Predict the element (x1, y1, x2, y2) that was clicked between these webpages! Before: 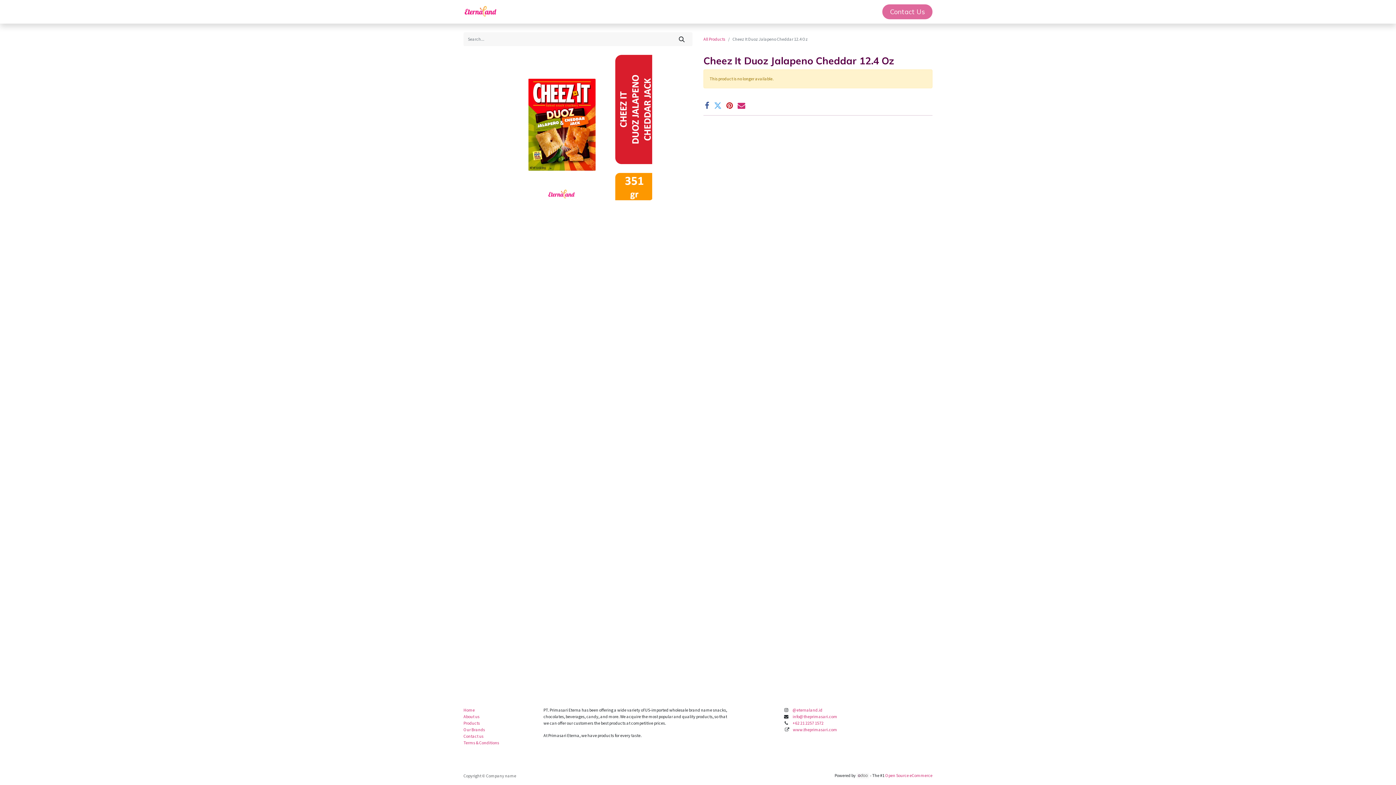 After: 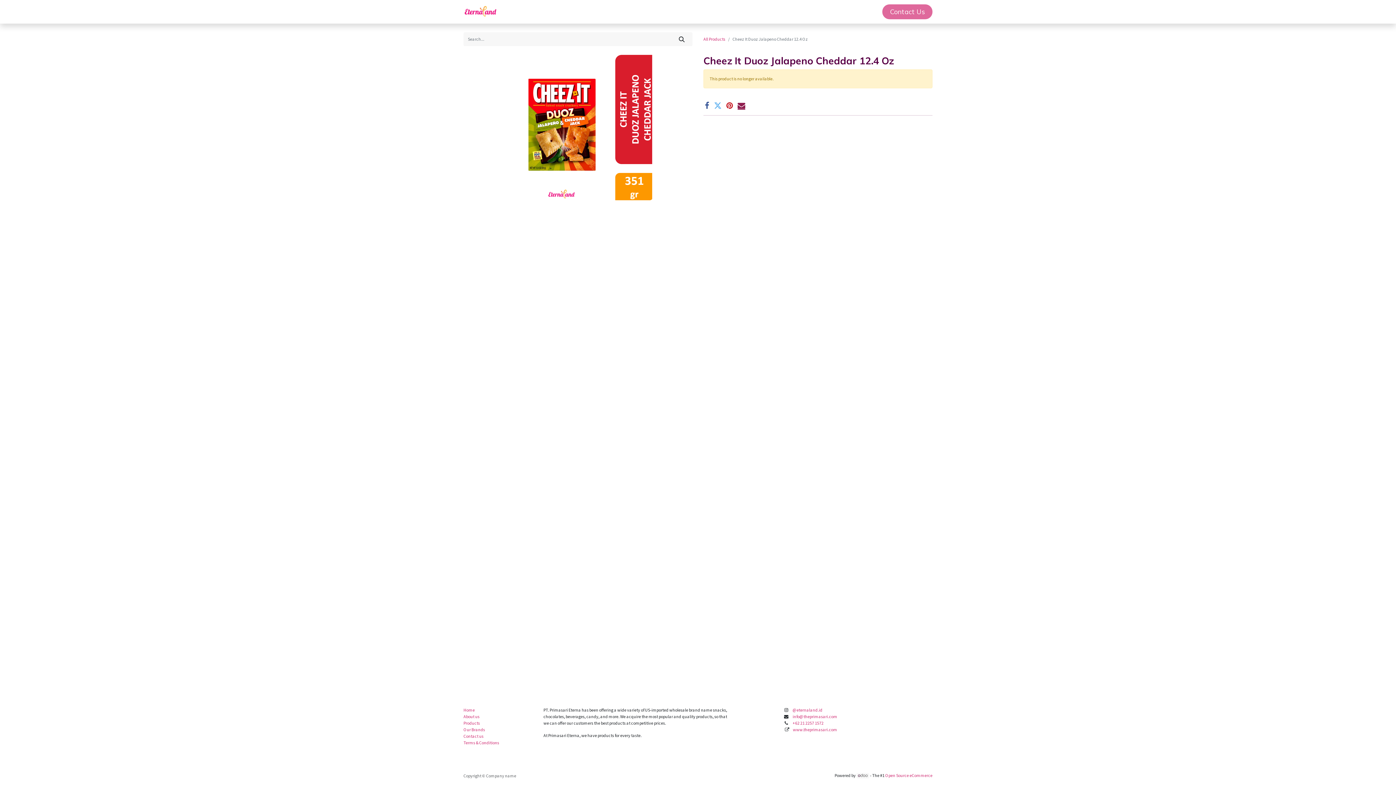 Action: bbox: (737, 101, 745, 109)